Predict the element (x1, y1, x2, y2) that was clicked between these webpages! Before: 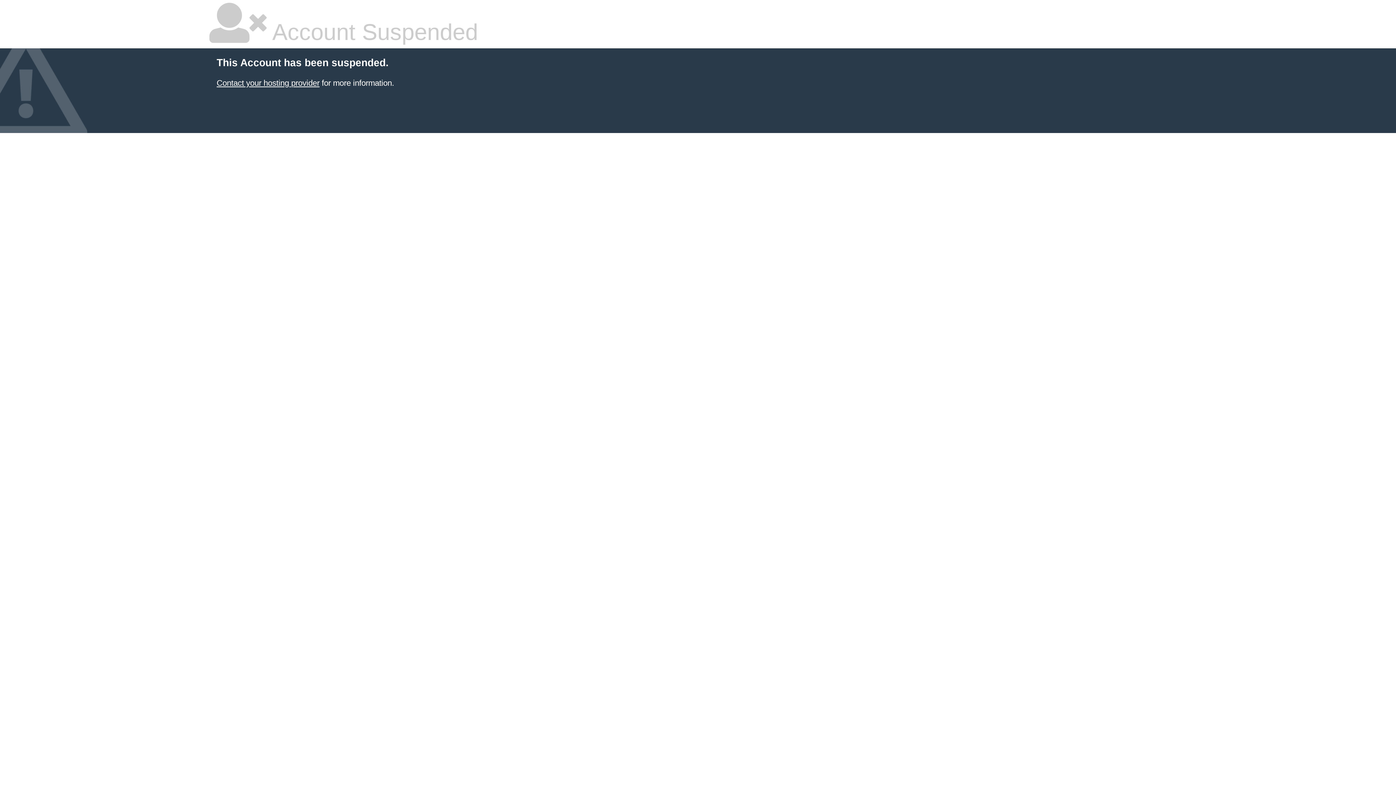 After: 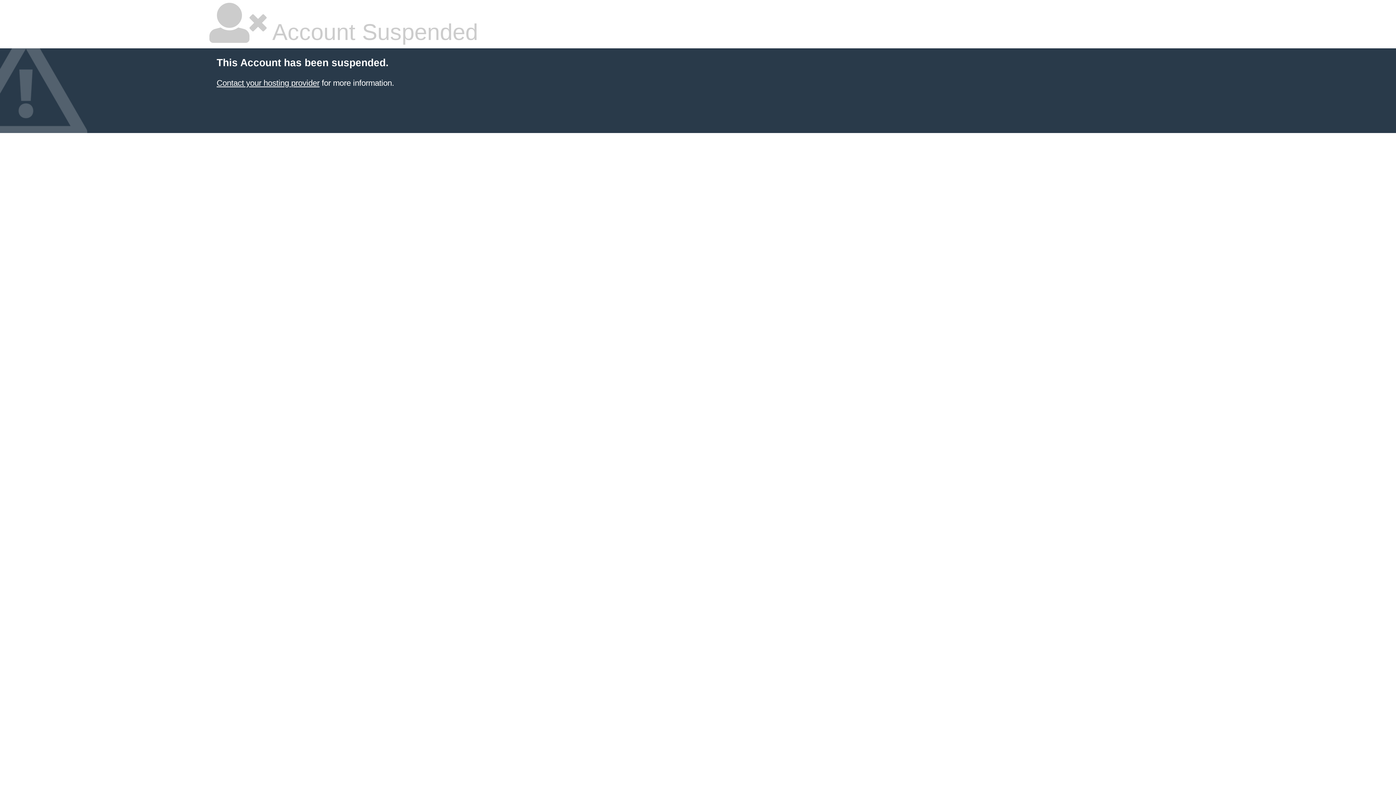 Action: label: Contact your hosting provider bbox: (216, 78, 319, 87)